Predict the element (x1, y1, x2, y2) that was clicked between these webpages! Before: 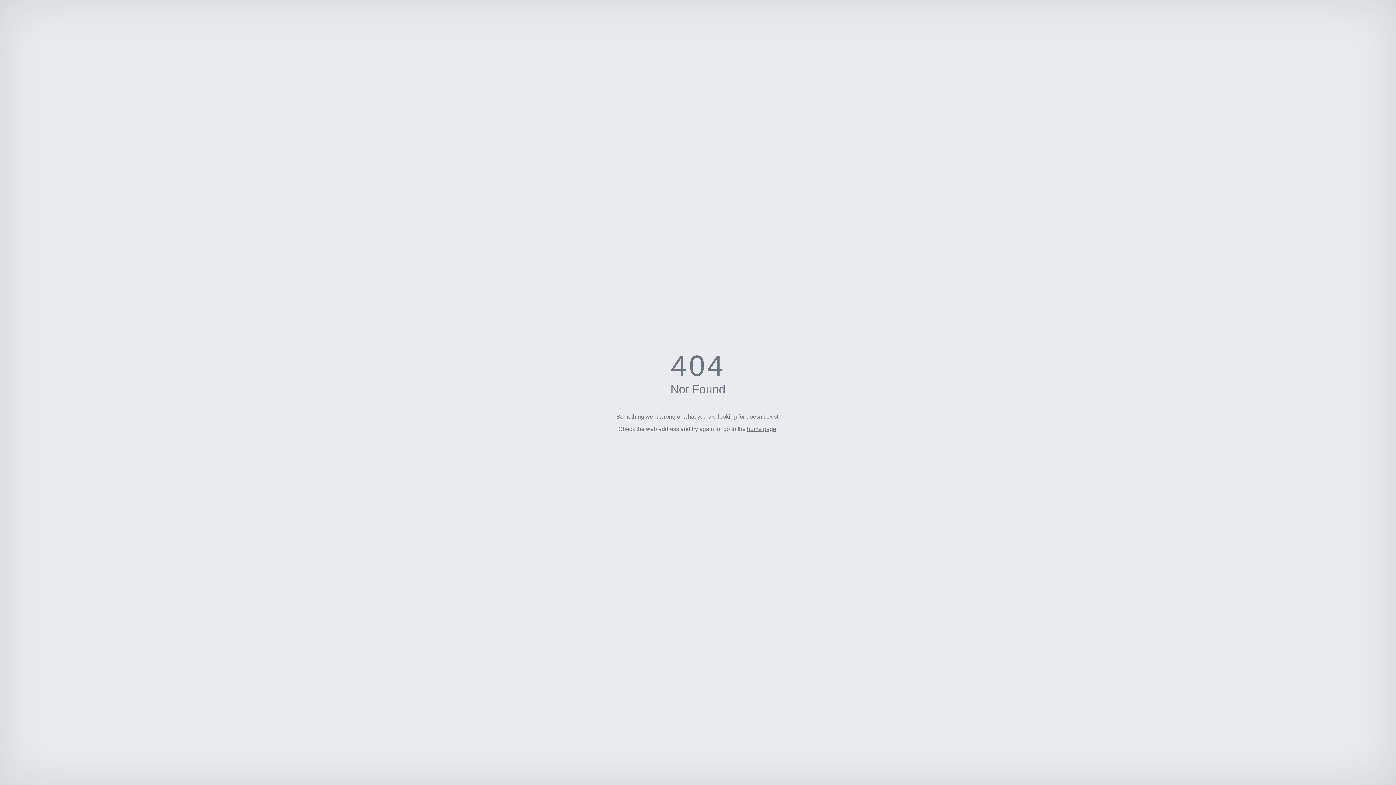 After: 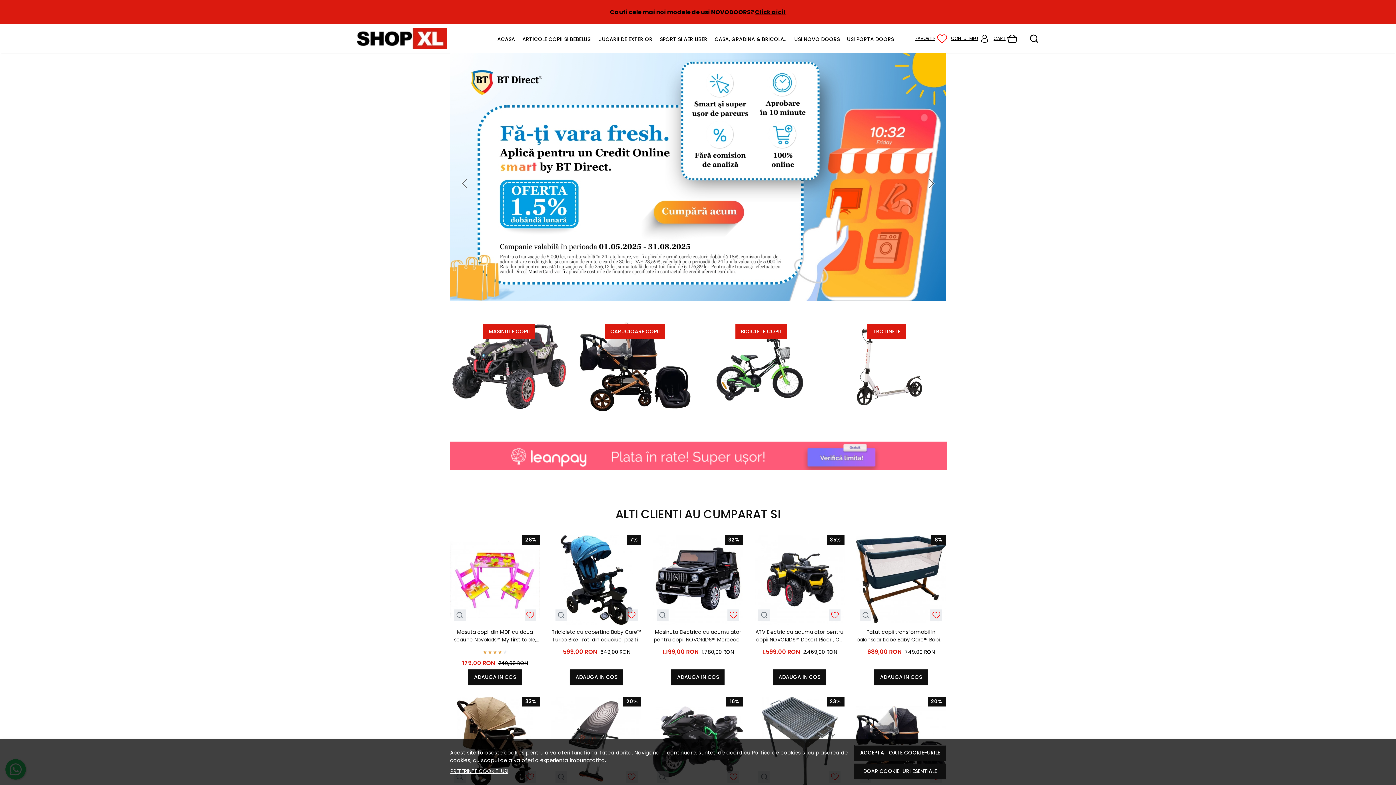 Action: bbox: (747, 426, 776, 432) label: home page